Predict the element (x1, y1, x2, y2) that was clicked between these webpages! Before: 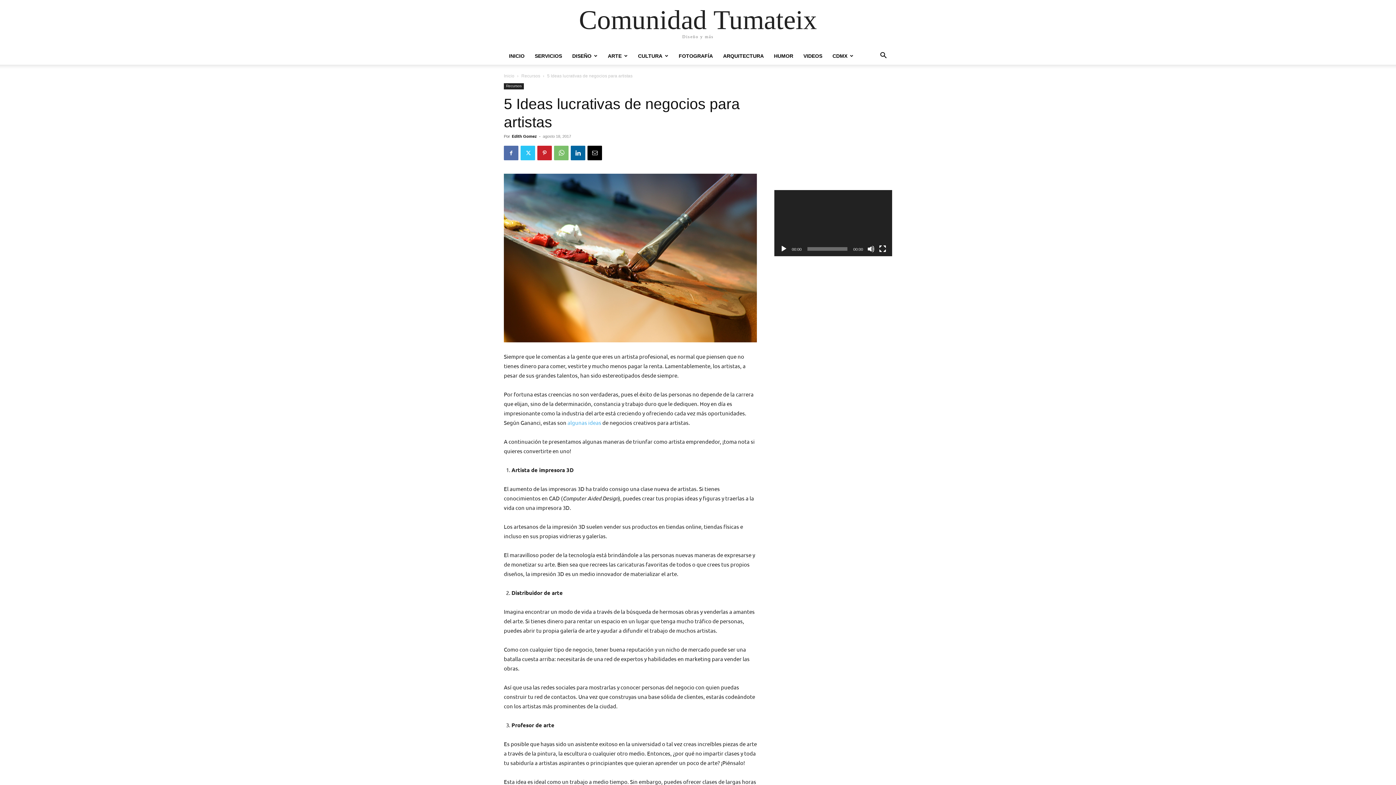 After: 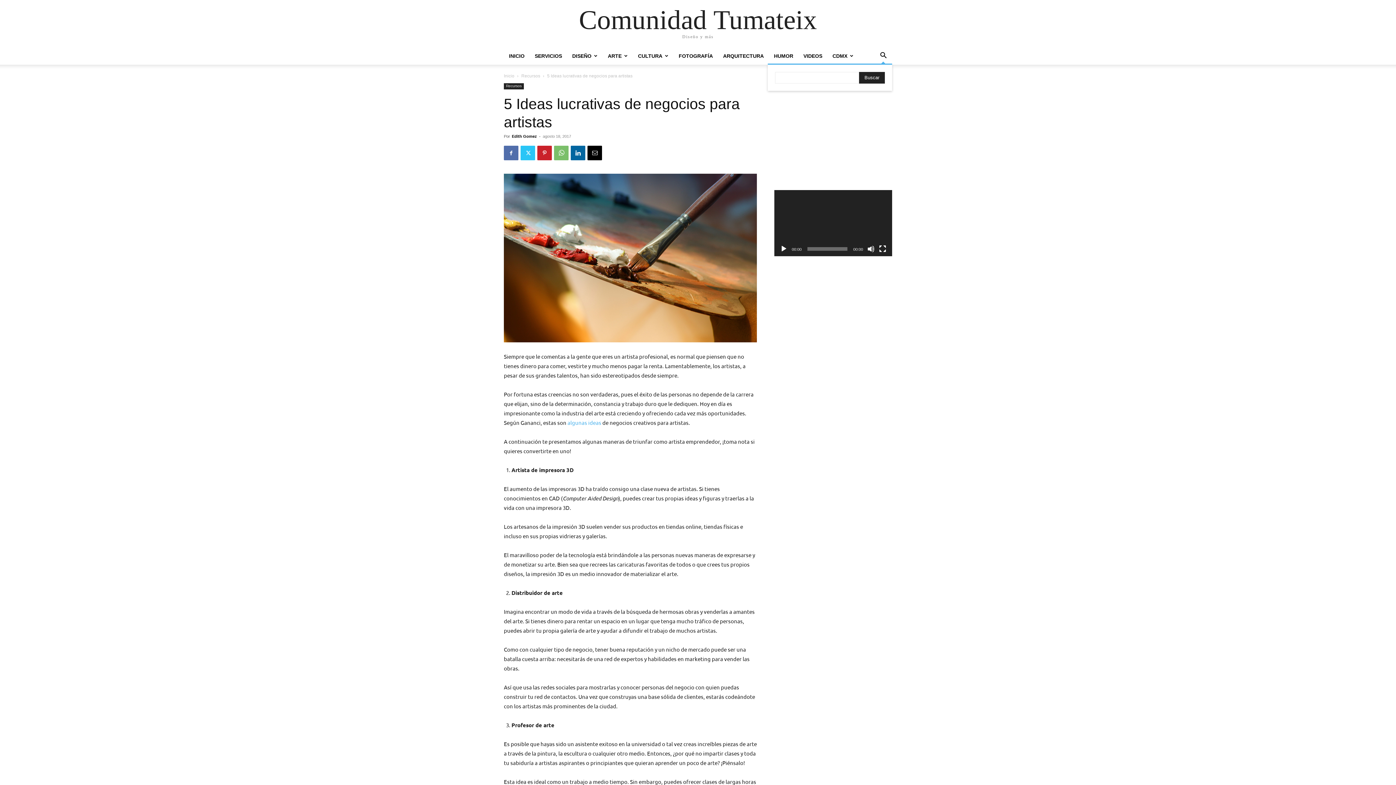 Action: bbox: (874, 53, 892, 59) label: Search